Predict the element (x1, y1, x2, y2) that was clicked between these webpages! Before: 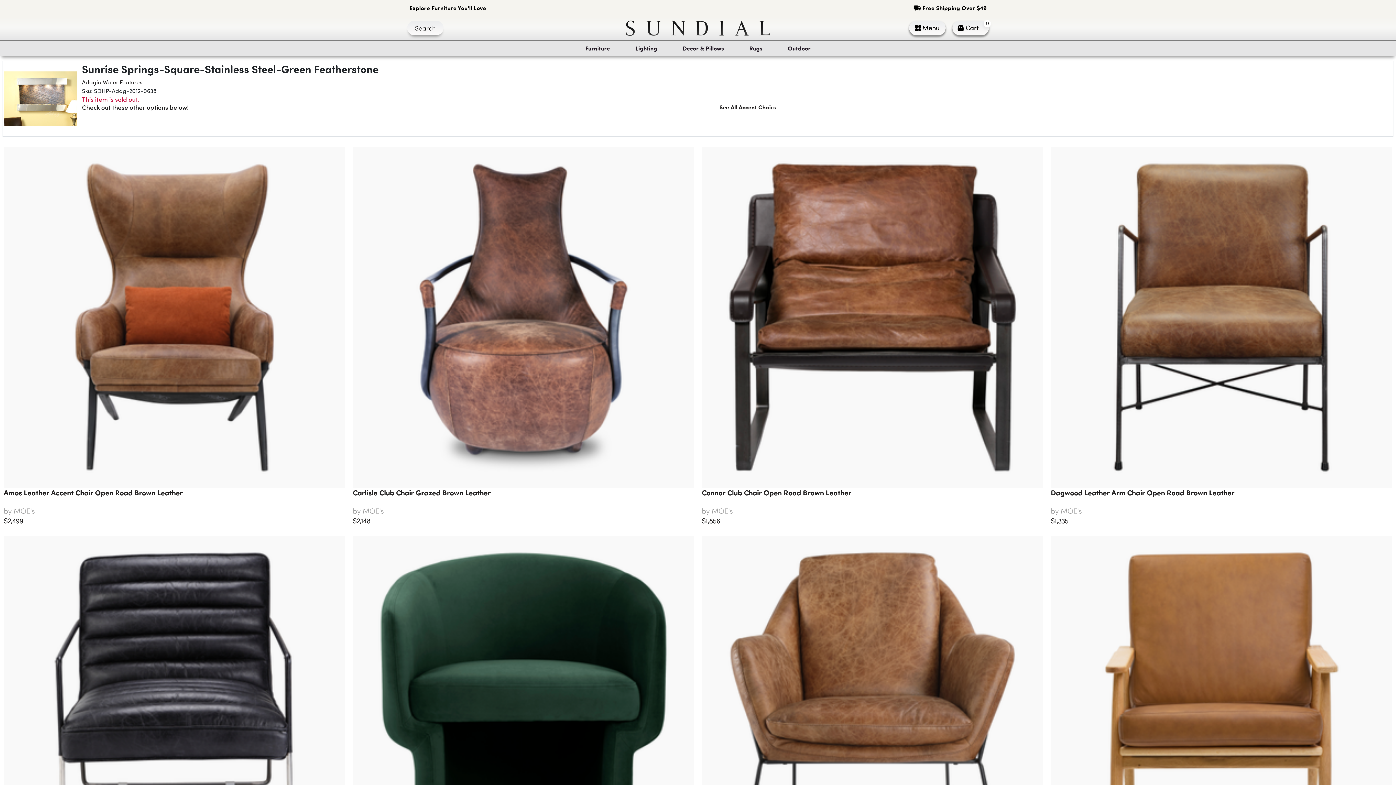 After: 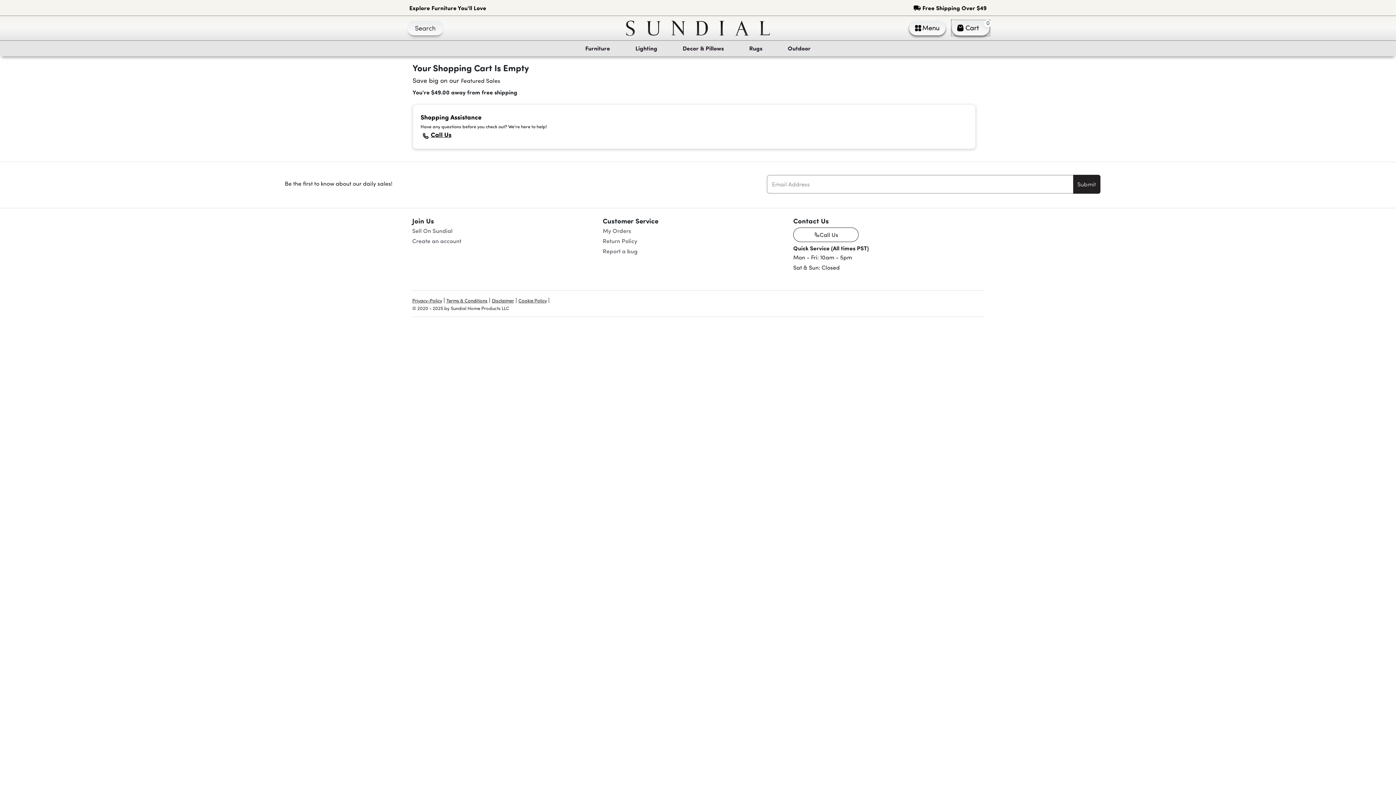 Action: bbox: (952, 20, 989, 35) label: Cart
0